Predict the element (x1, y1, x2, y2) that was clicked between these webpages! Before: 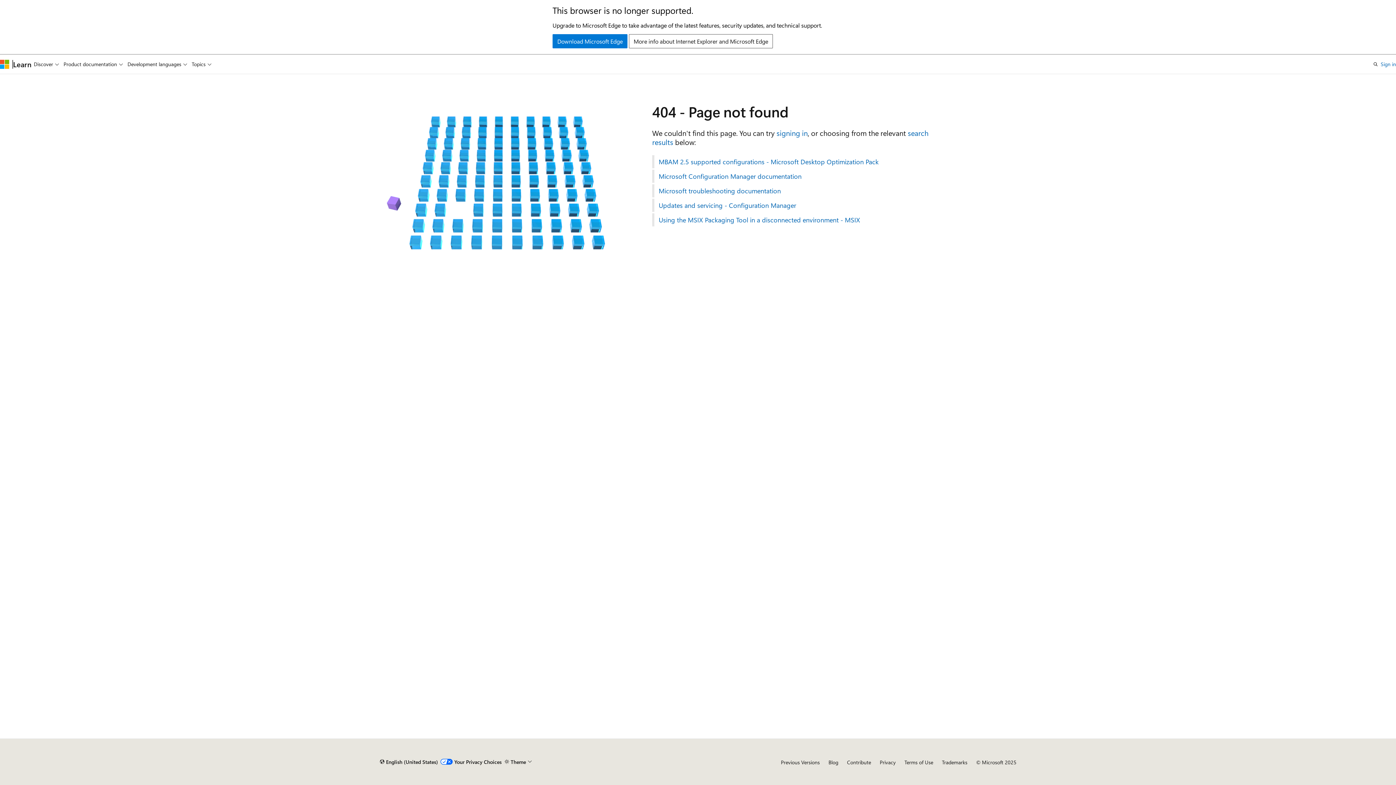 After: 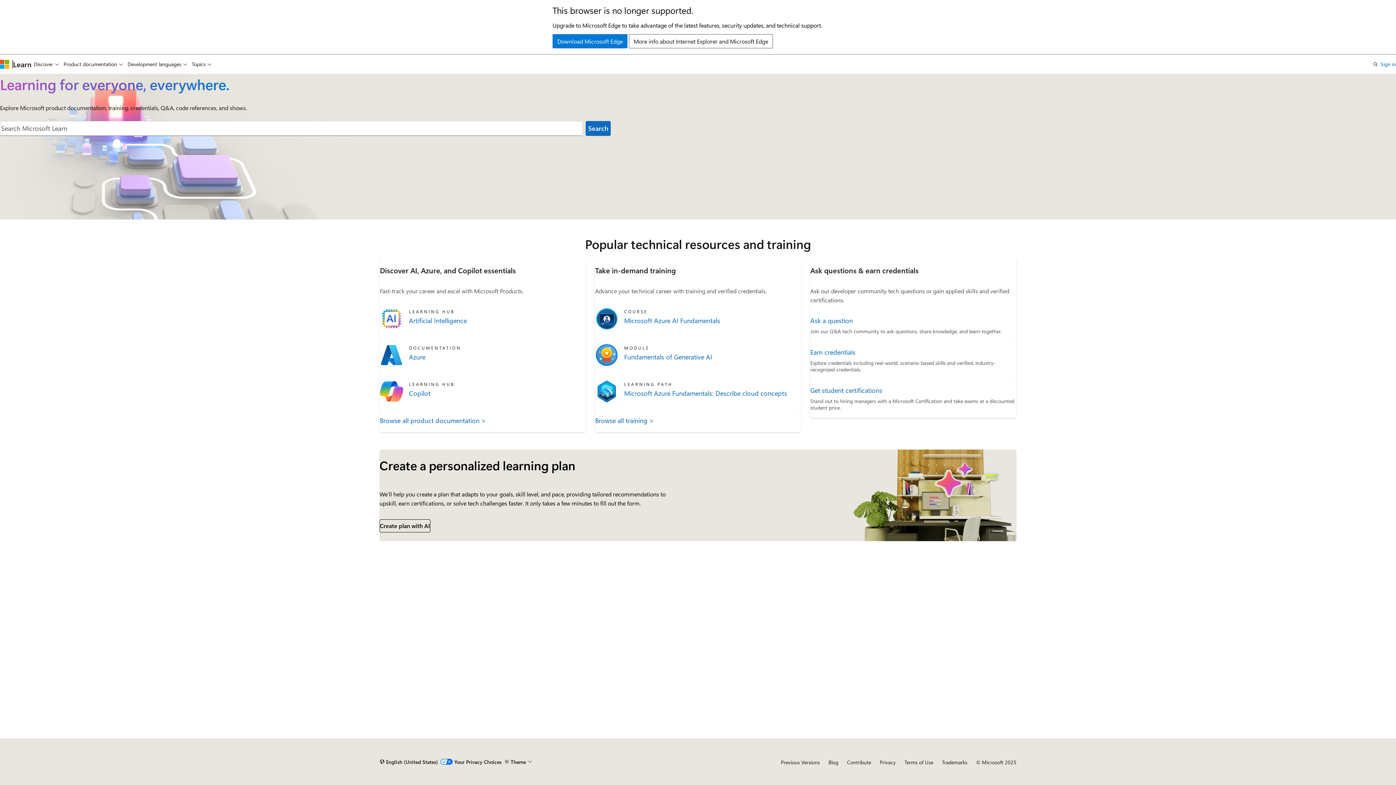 Action: label: Learn bbox: (13, 59, 31, 68)